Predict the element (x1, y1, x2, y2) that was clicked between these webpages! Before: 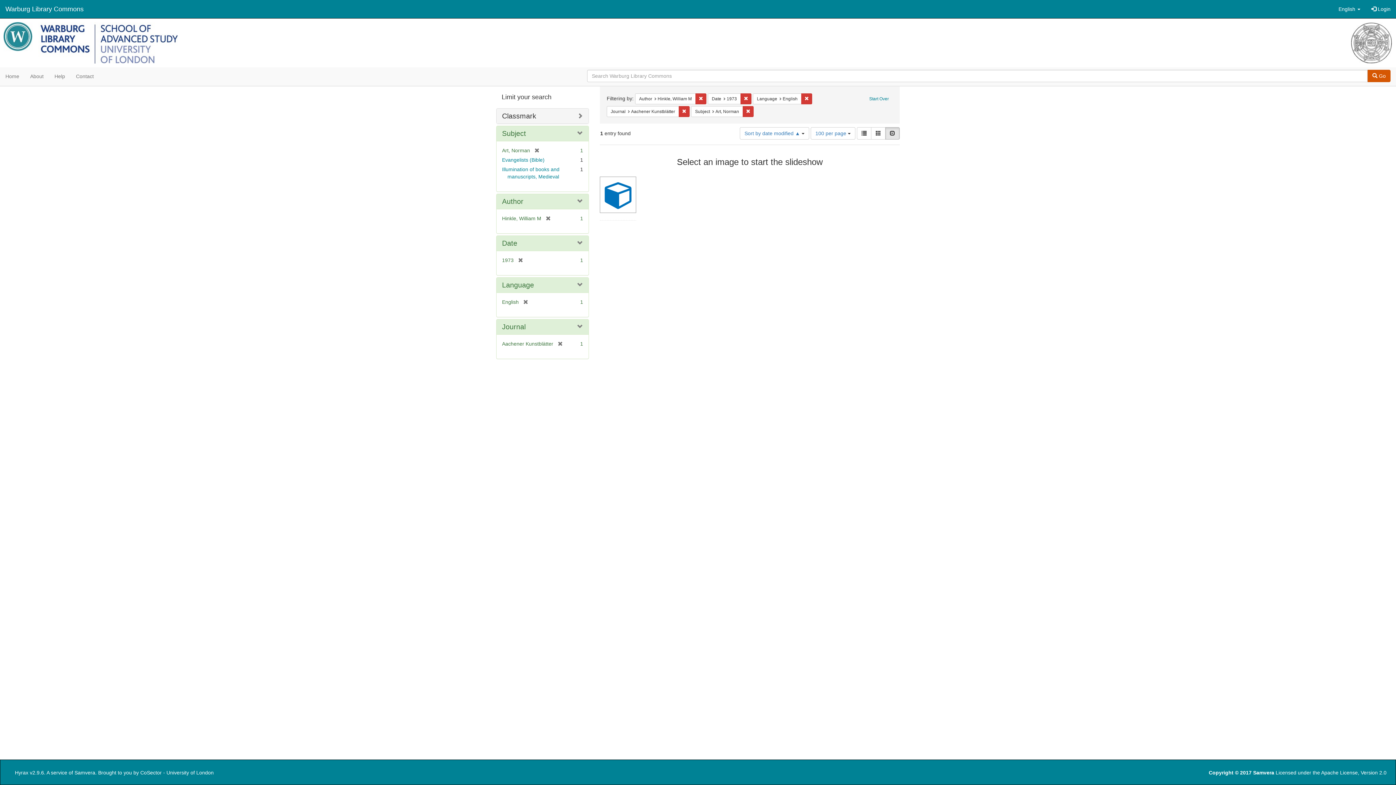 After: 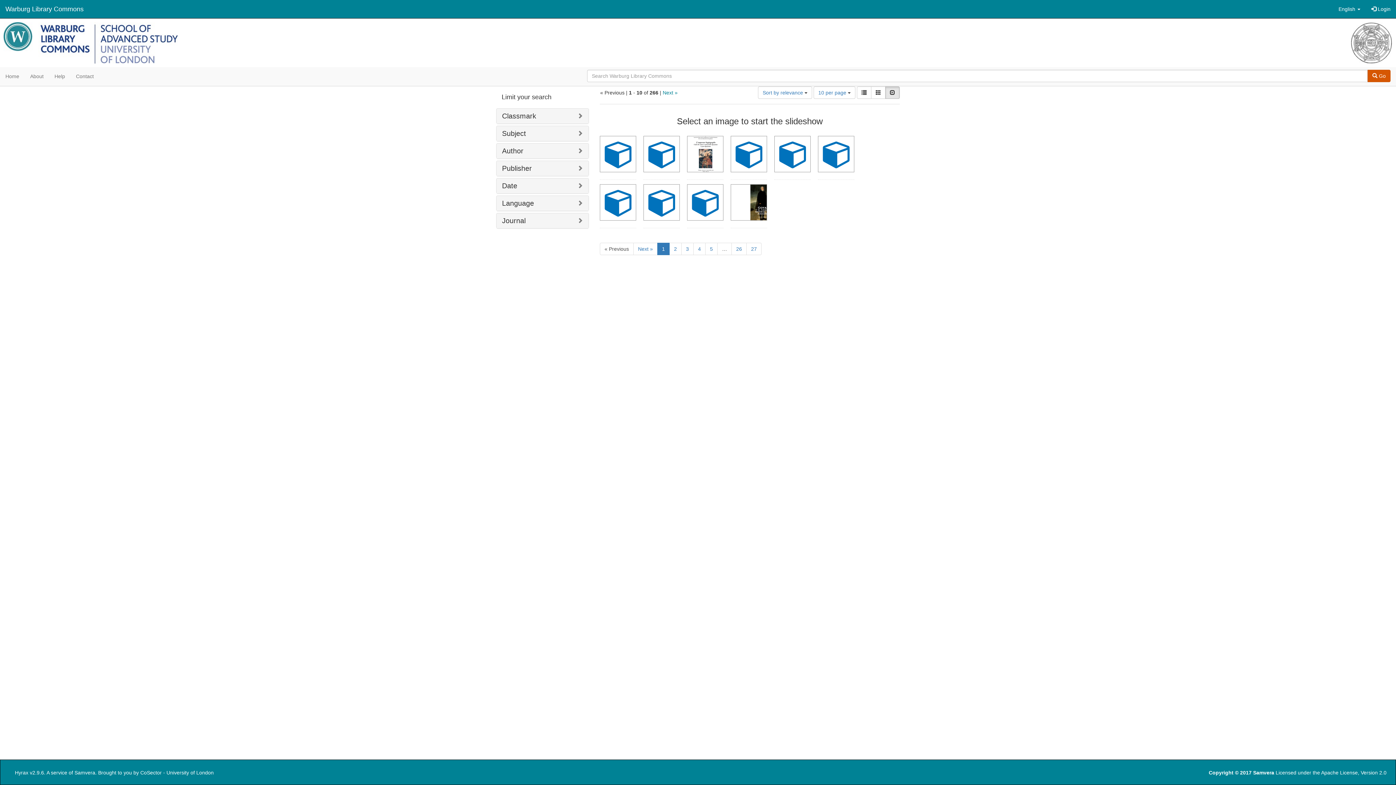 Action: label: Start Over bbox: (865, 93, 893, 104)